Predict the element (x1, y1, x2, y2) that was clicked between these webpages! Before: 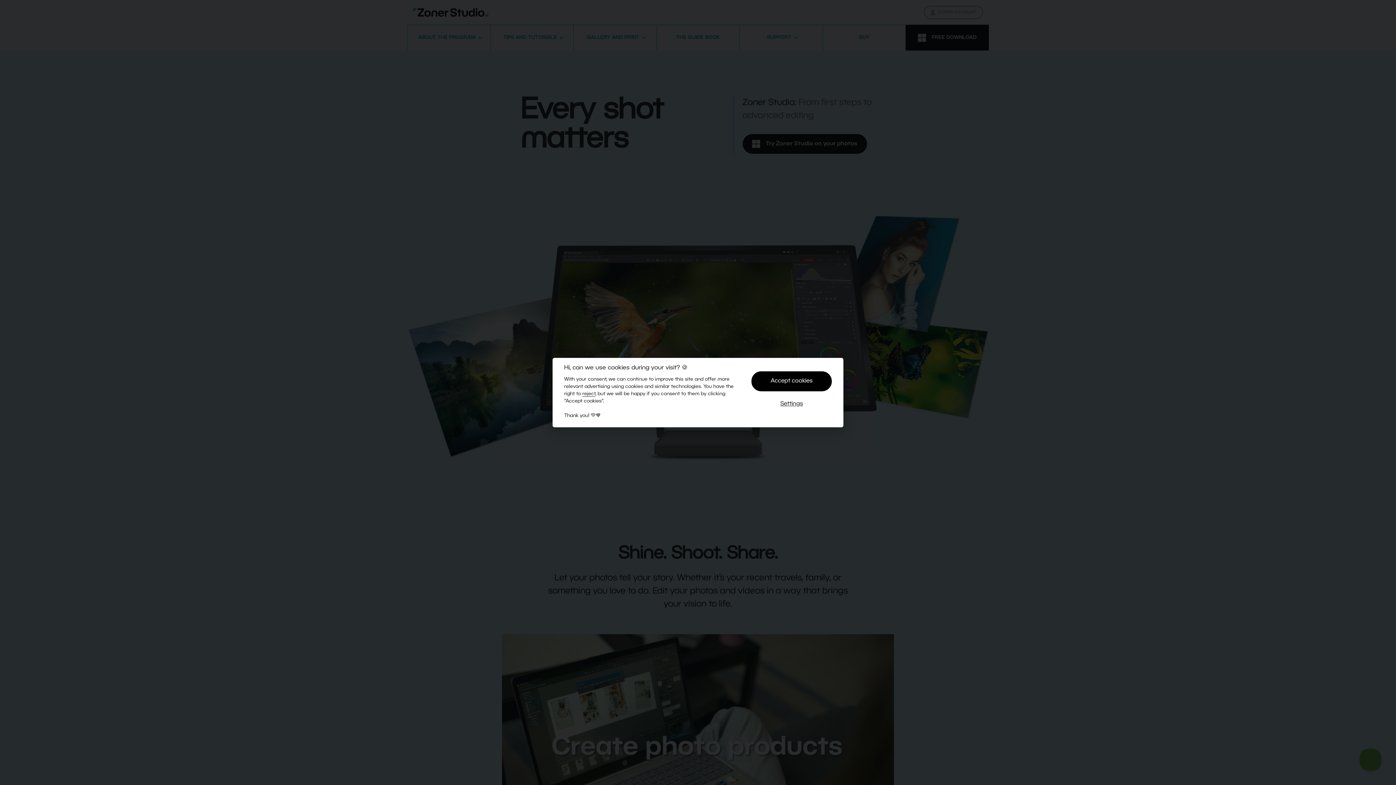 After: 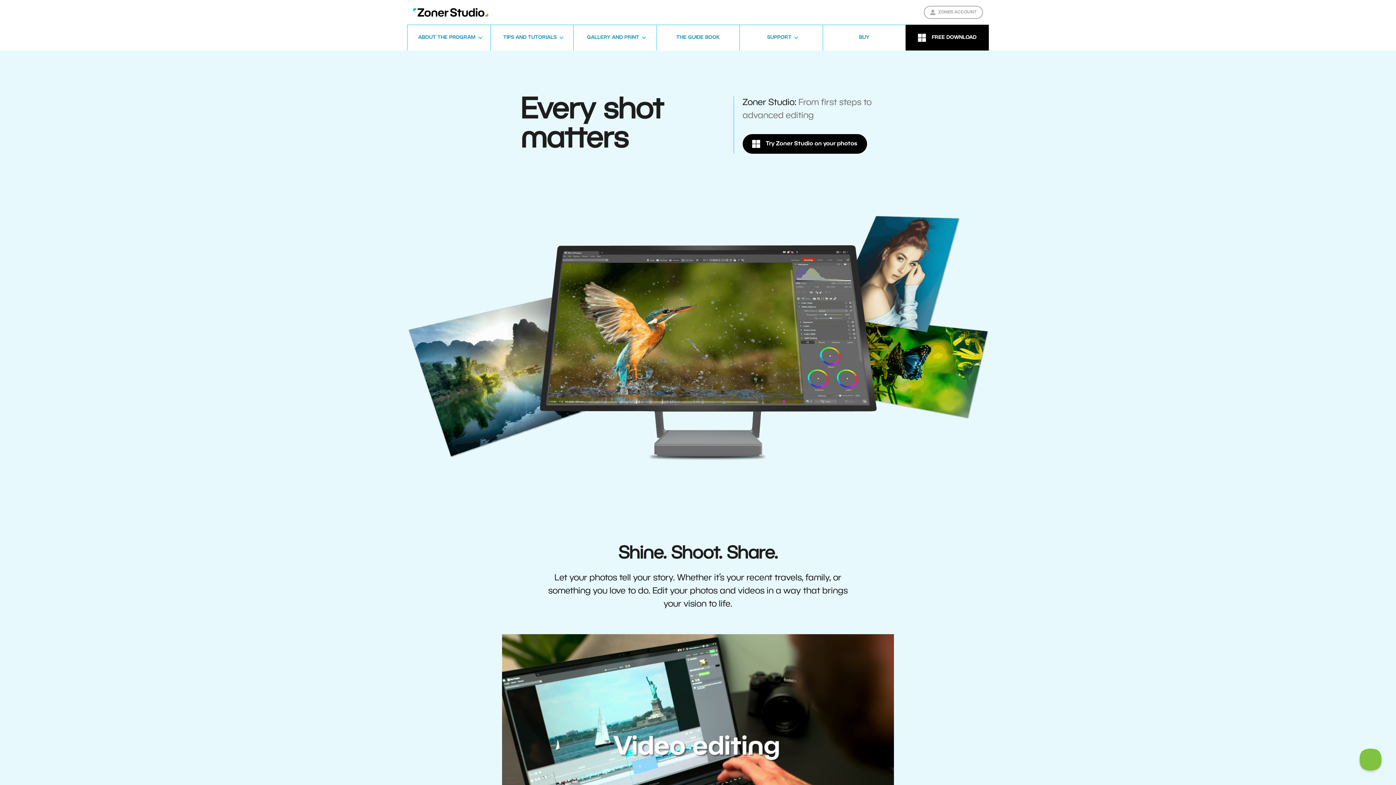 Action: bbox: (582, 391, 595, 396) label: reject